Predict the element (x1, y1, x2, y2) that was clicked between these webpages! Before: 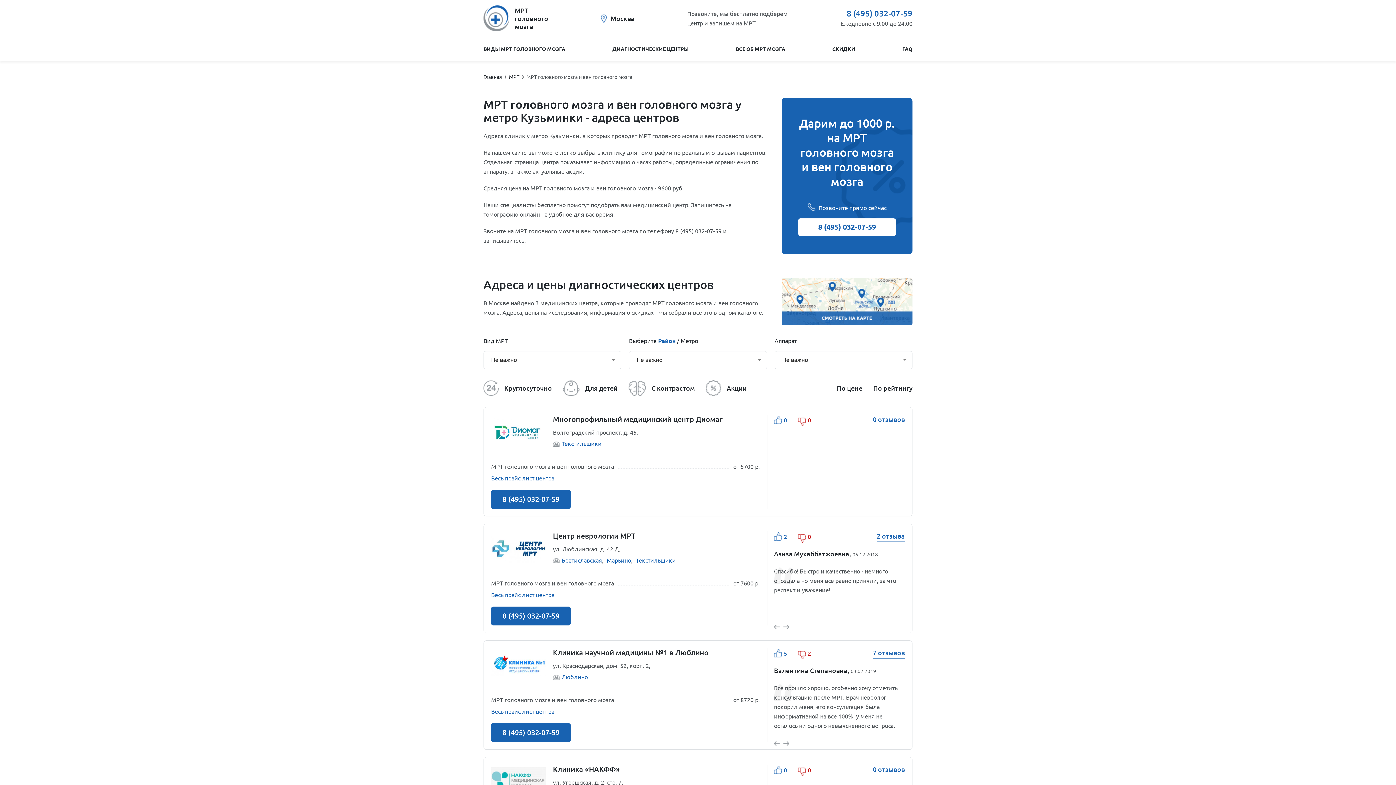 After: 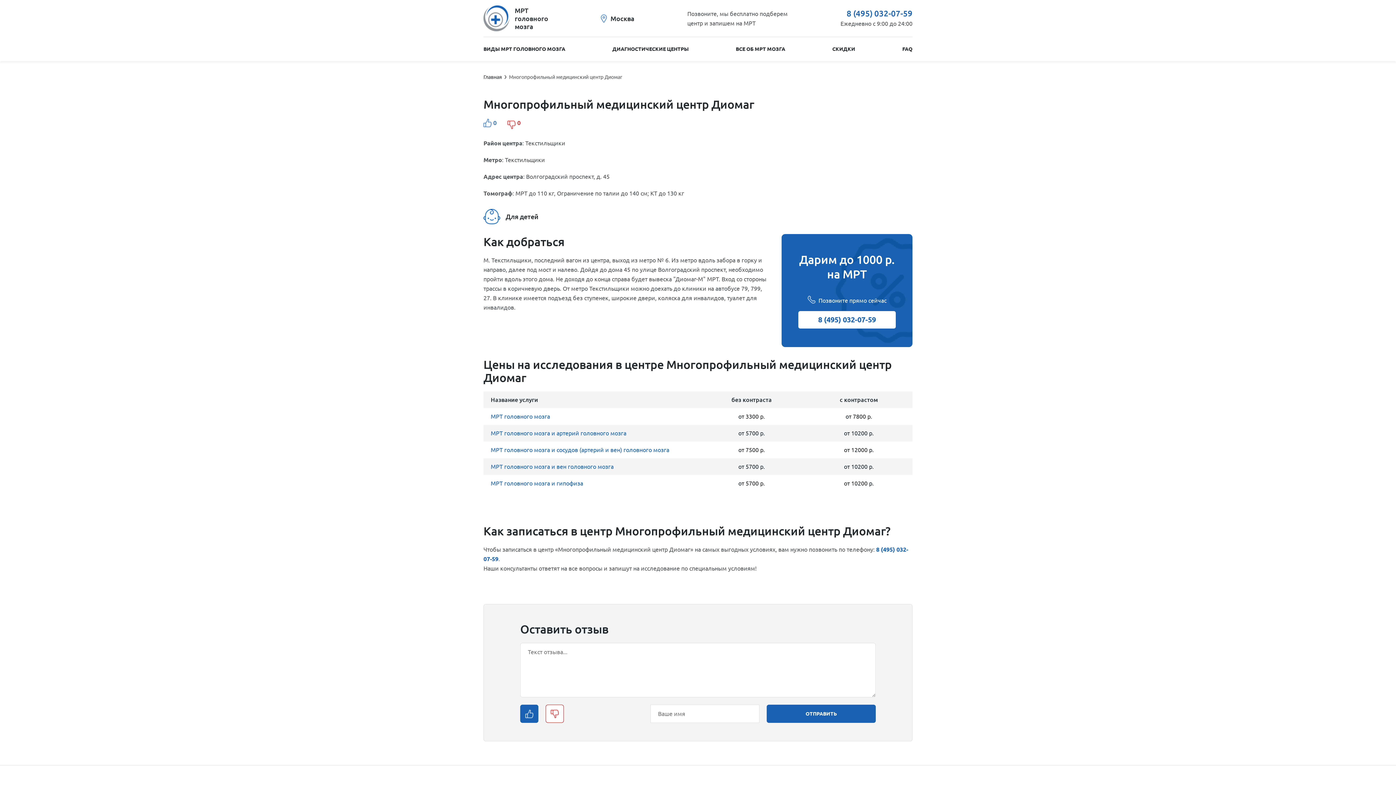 Action: label: Весь прайс лист центра bbox: (491, 474, 760, 482)